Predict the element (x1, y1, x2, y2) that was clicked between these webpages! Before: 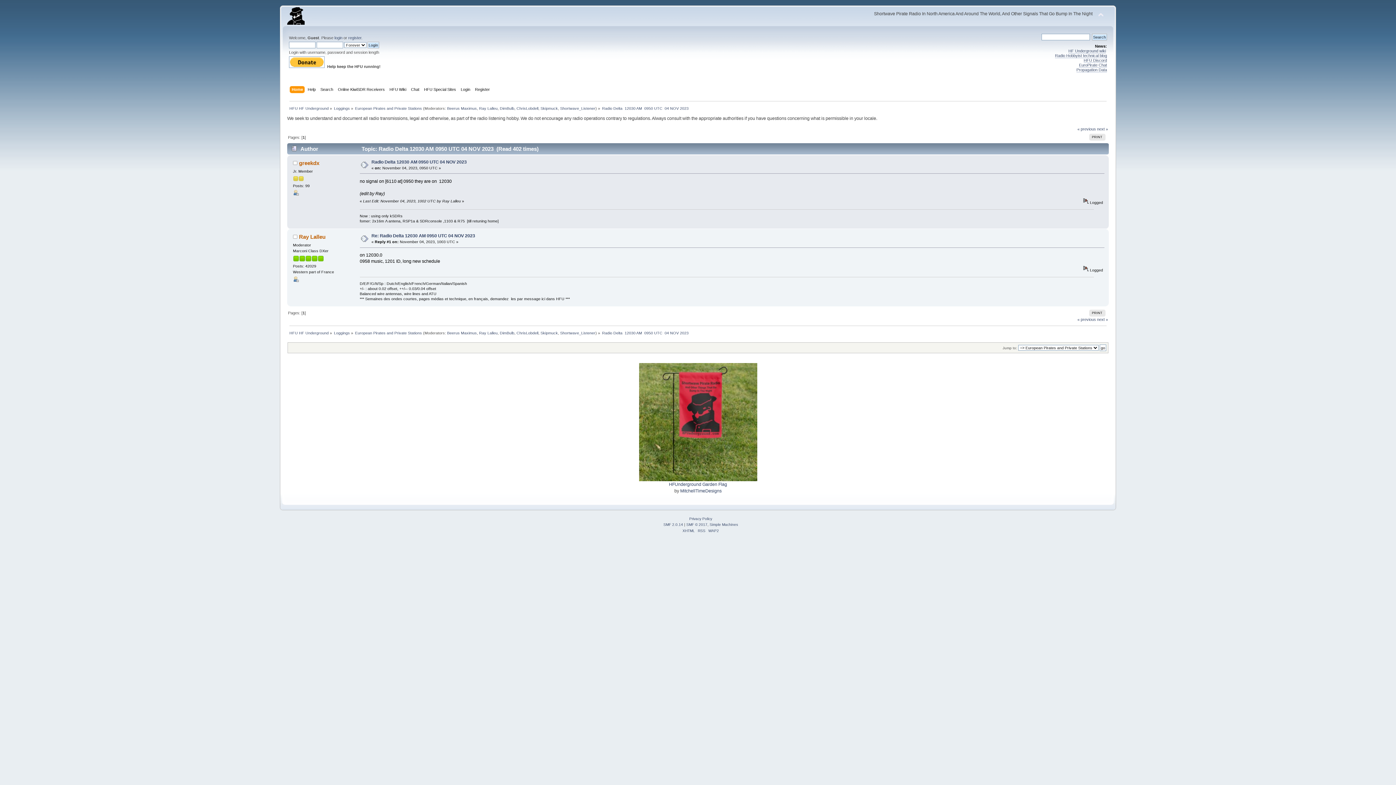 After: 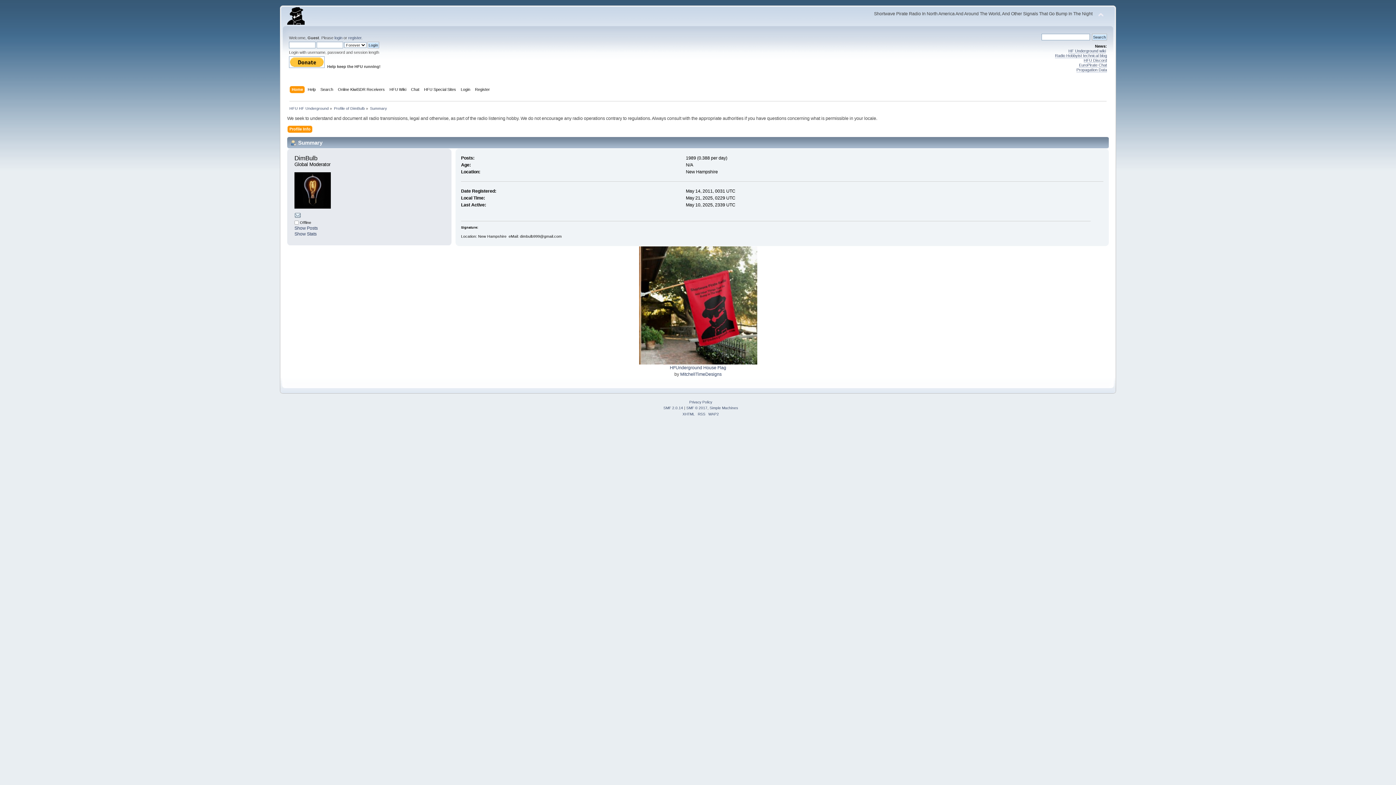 Action: bbox: (499, 106, 514, 110) label: DimBulb